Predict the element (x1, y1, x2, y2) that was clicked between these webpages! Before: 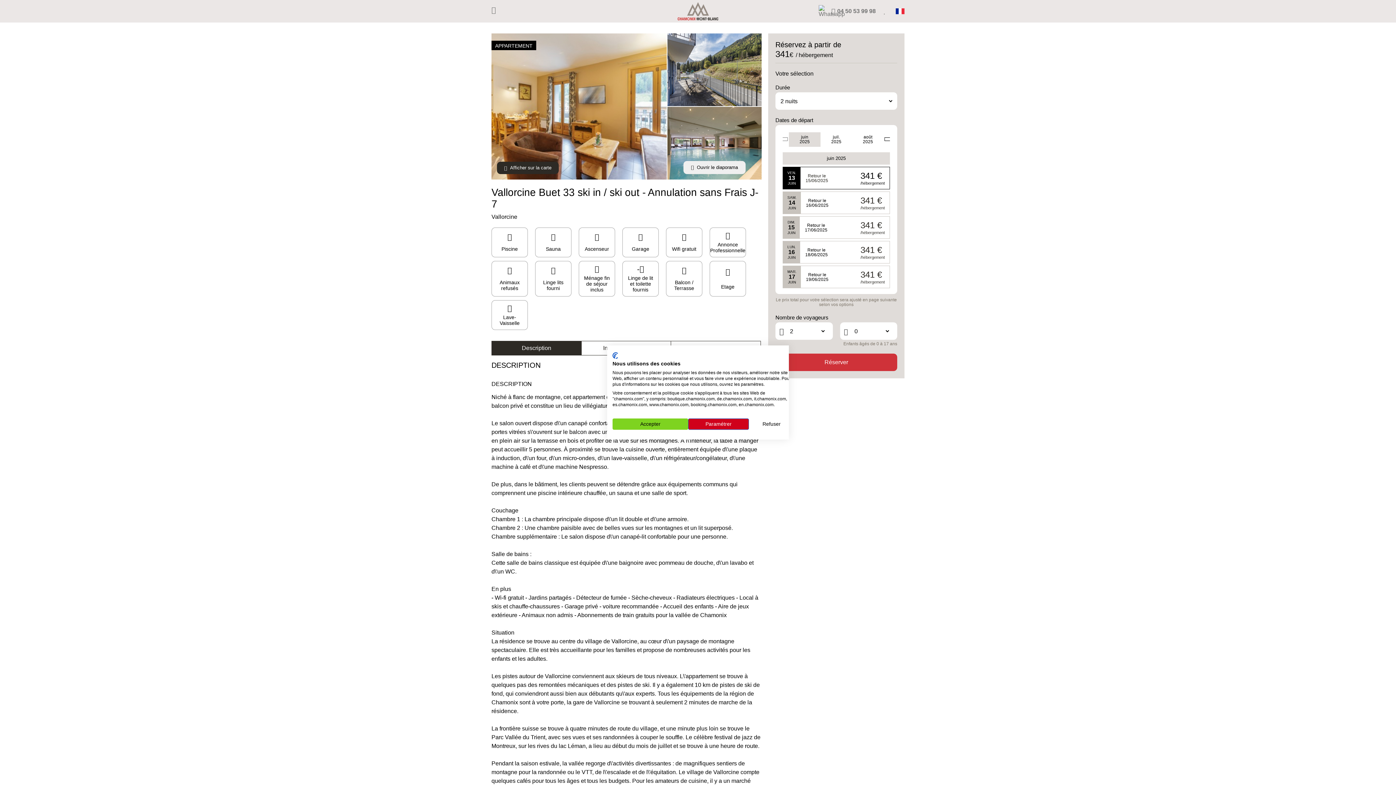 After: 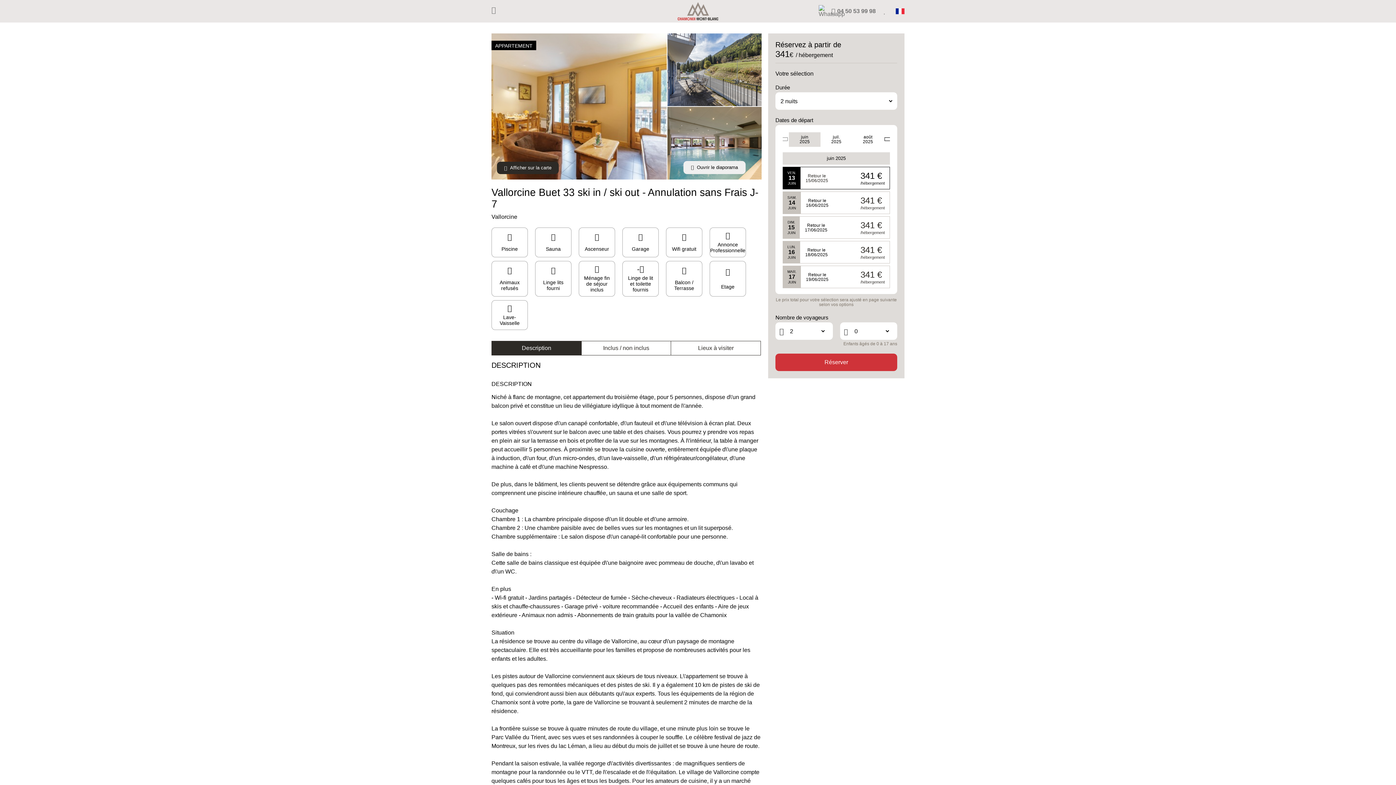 Action: label: Accepter tous les cookies bbox: (612, 418, 688, 430)